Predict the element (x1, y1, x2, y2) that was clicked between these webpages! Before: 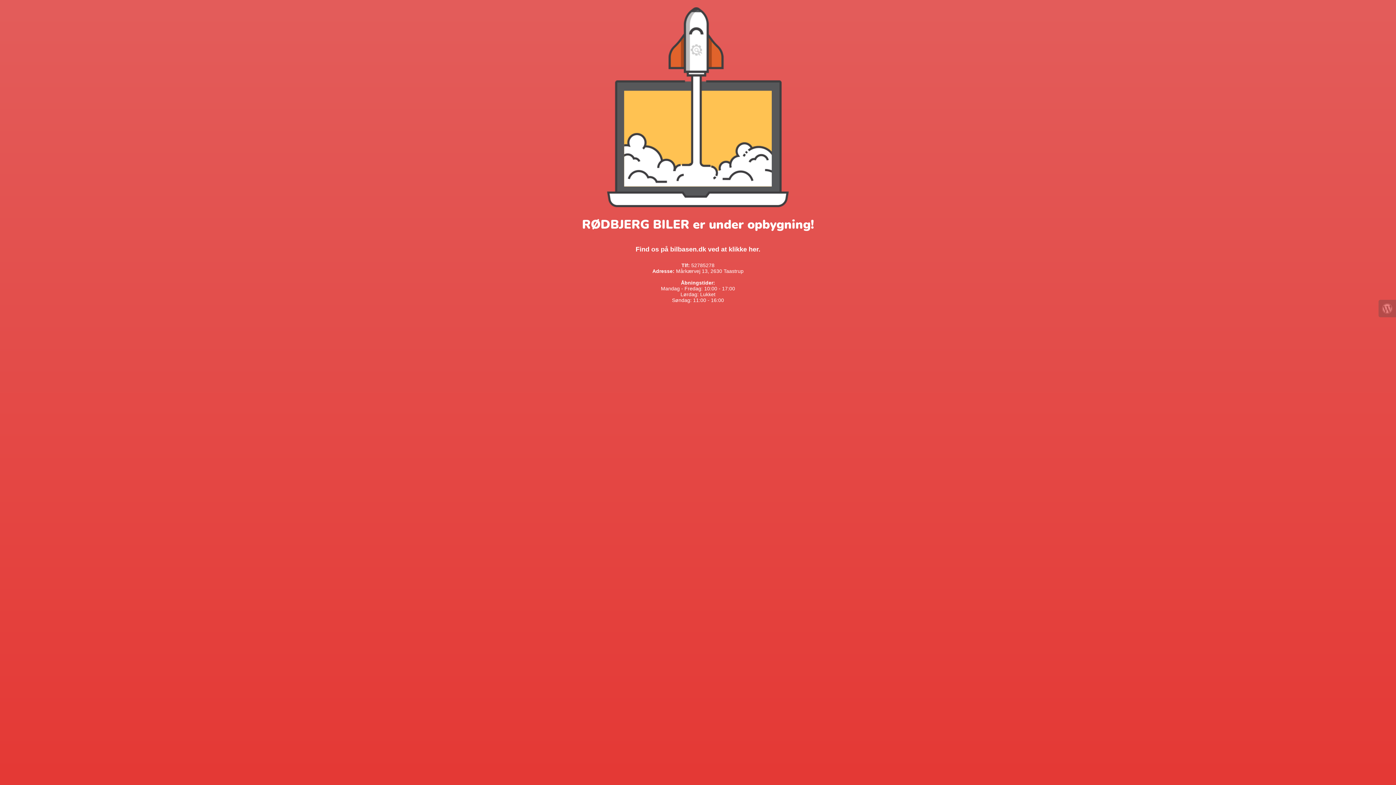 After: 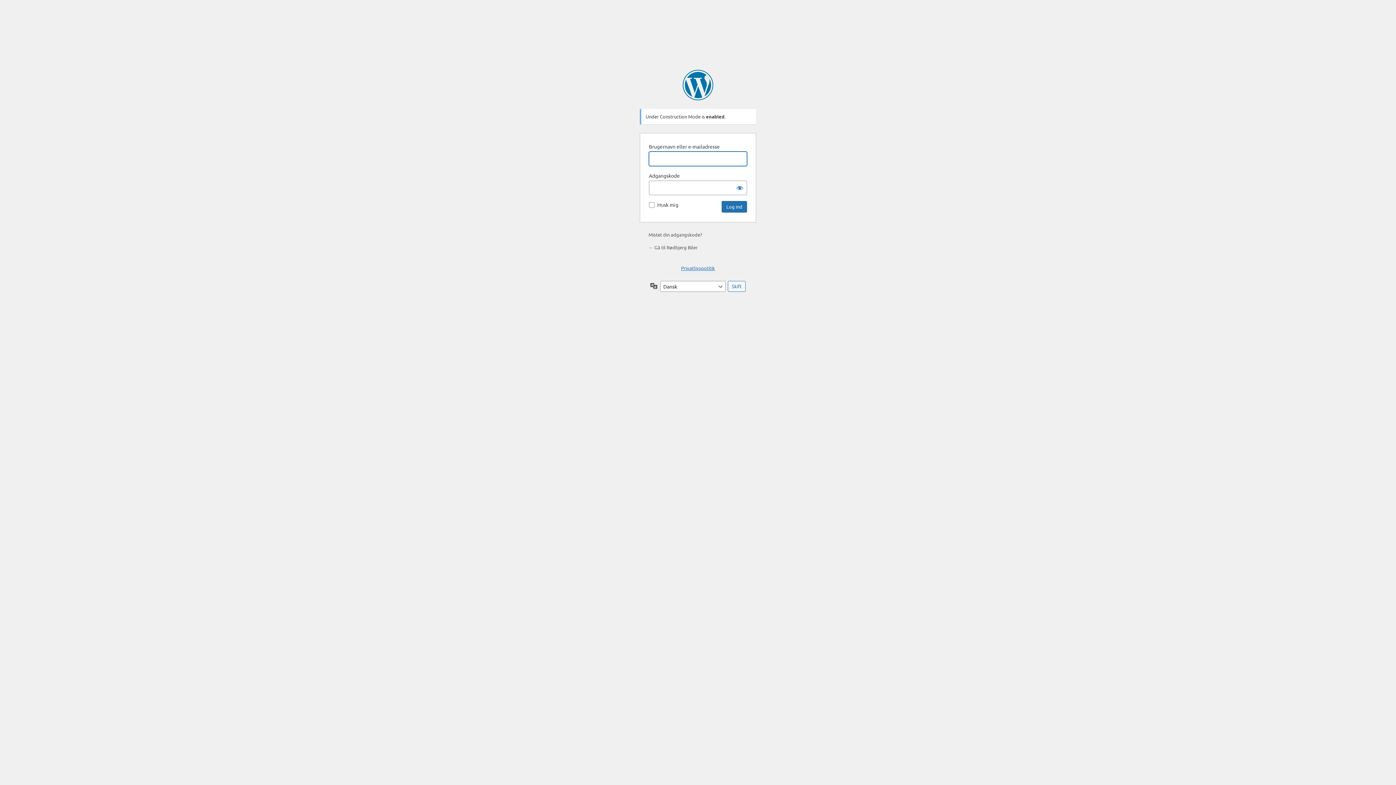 Action: bbox: (1378, 300, 1396, 317)